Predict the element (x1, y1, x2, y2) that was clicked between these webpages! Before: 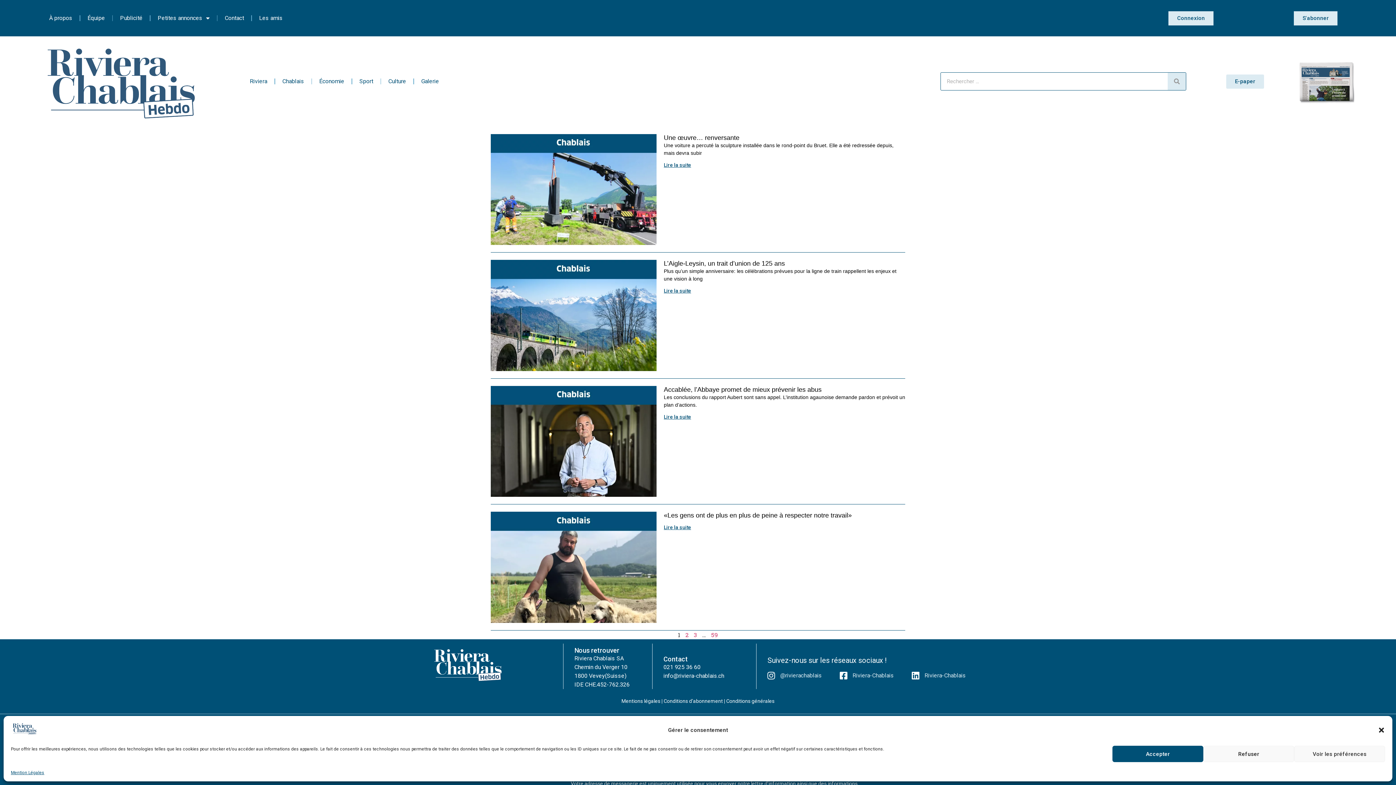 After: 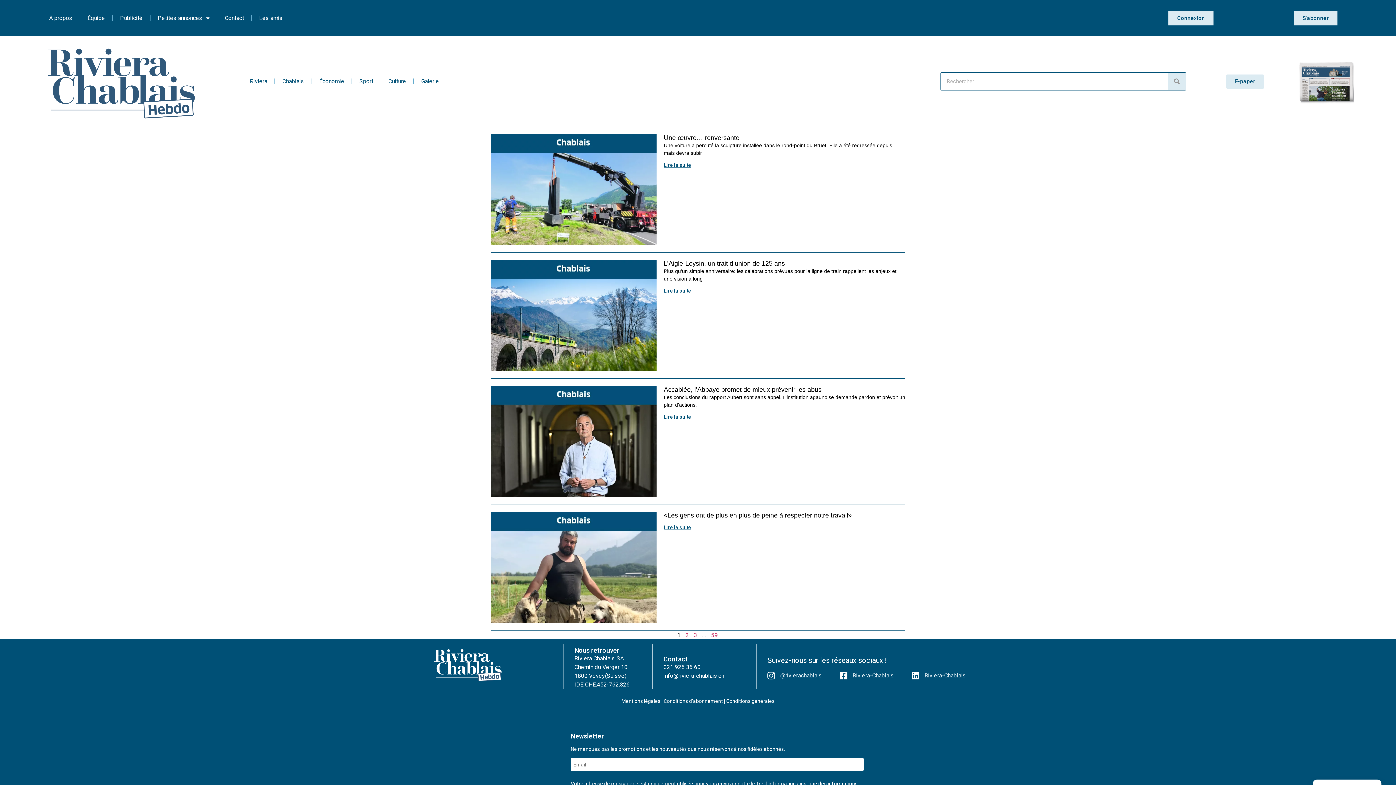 Action: label: Accepter bbox: (1112, 746, 1203, 762)